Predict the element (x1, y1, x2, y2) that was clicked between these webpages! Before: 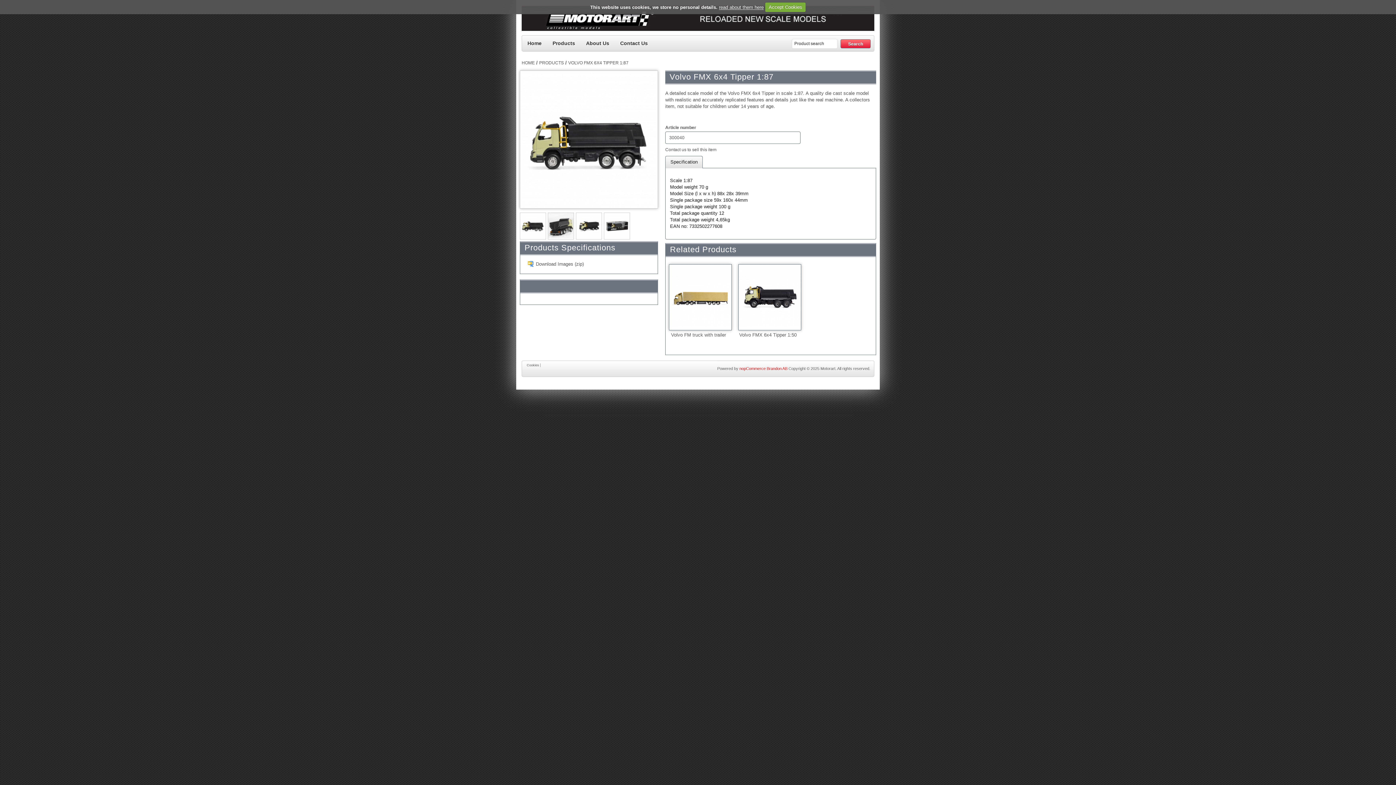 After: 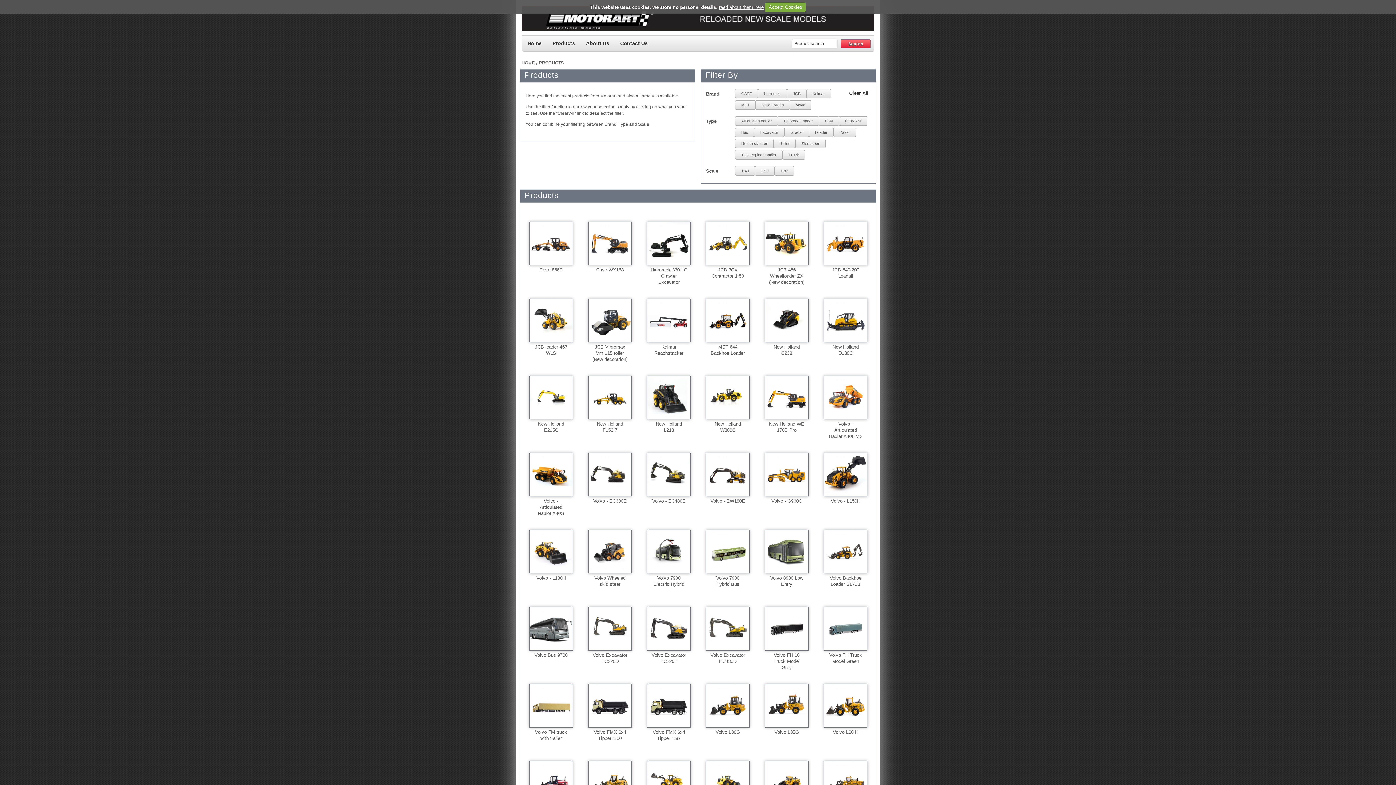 Action: bbox: (547, 37, 580, 52) label: Products